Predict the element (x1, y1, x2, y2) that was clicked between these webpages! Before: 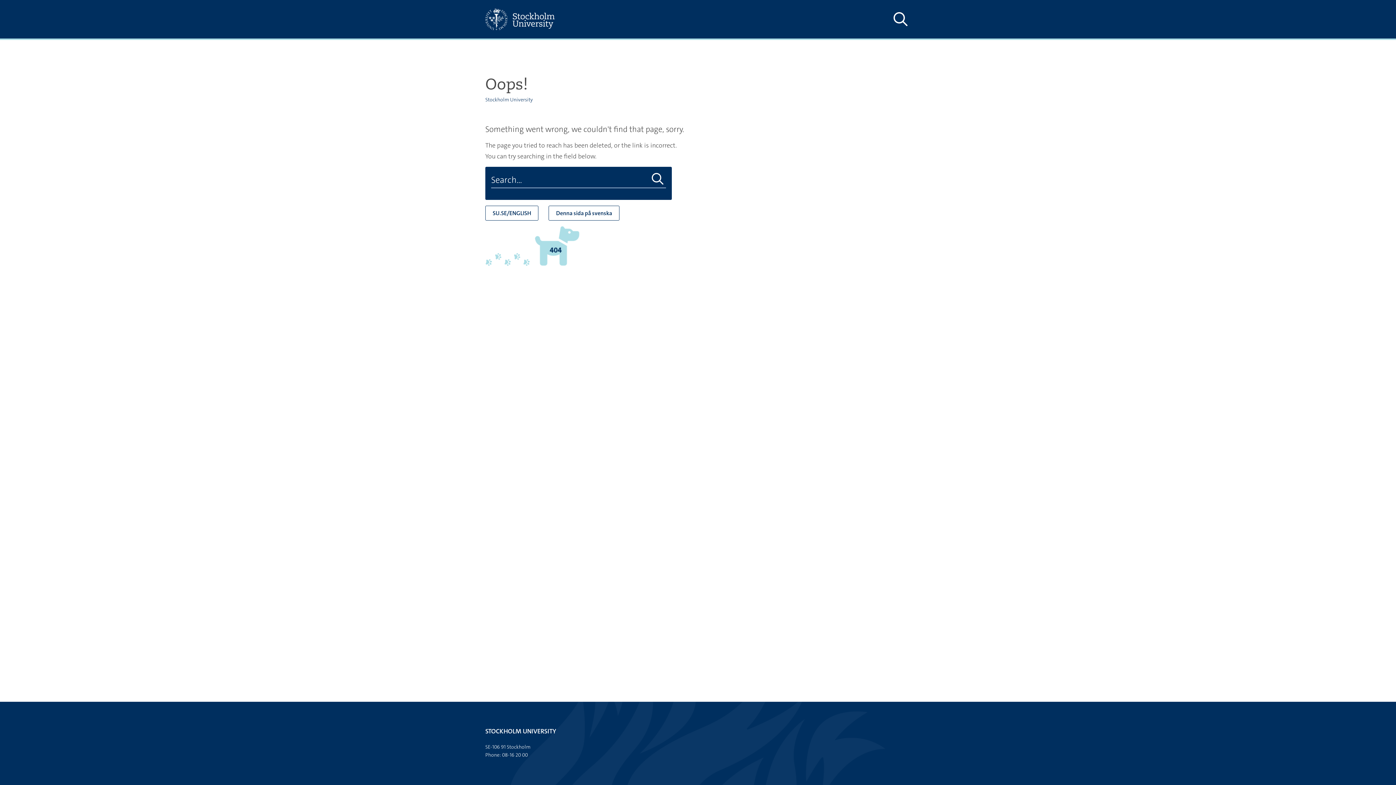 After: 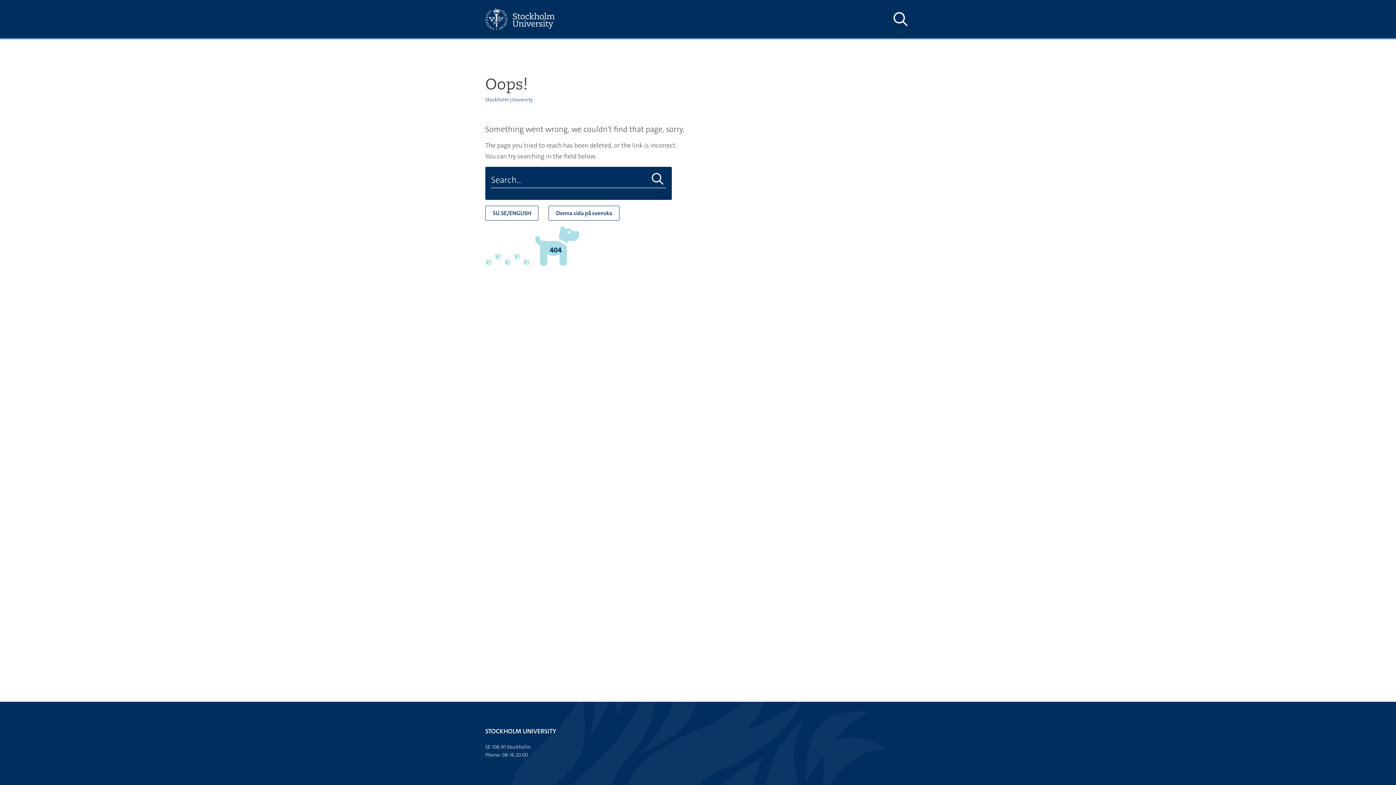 Action: bbox: (649, 172, 666, 186) label: Do search